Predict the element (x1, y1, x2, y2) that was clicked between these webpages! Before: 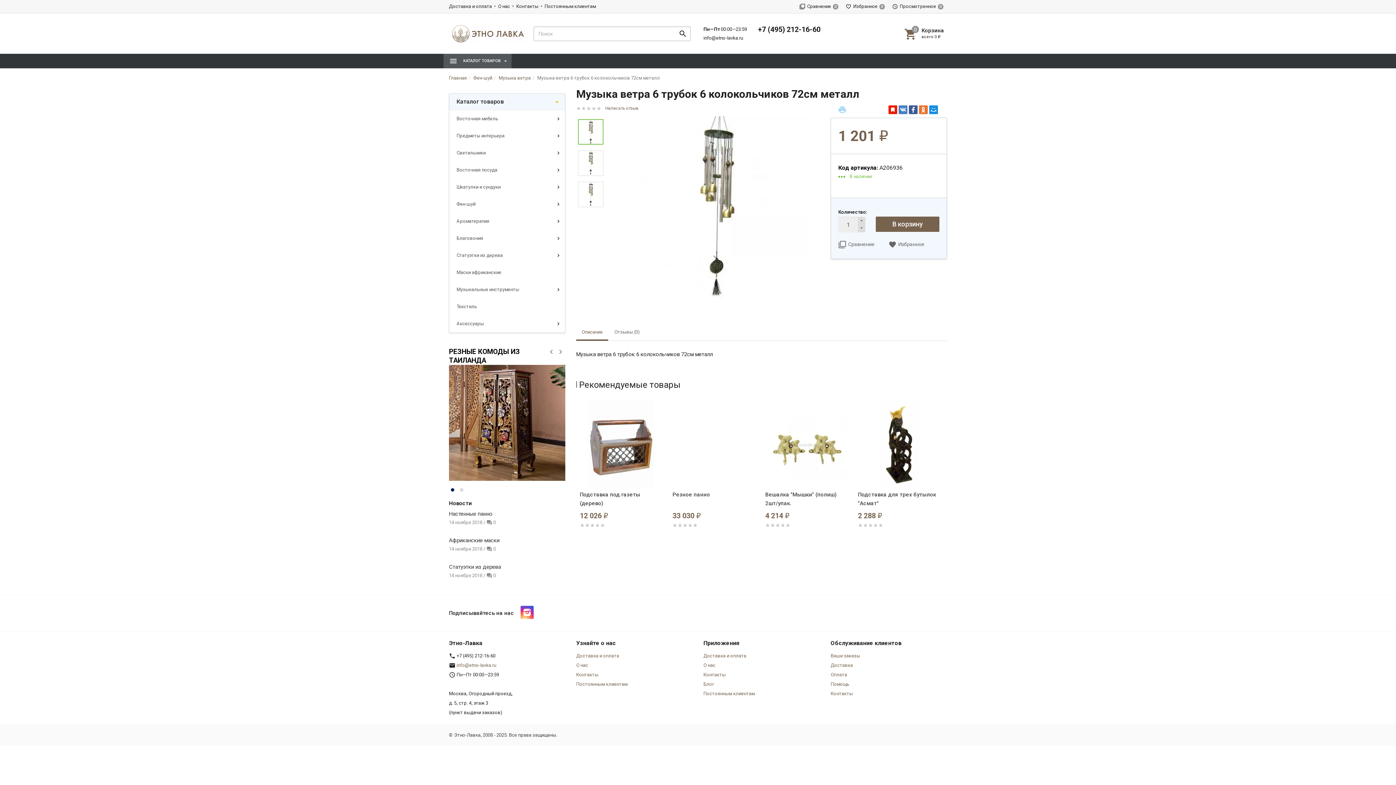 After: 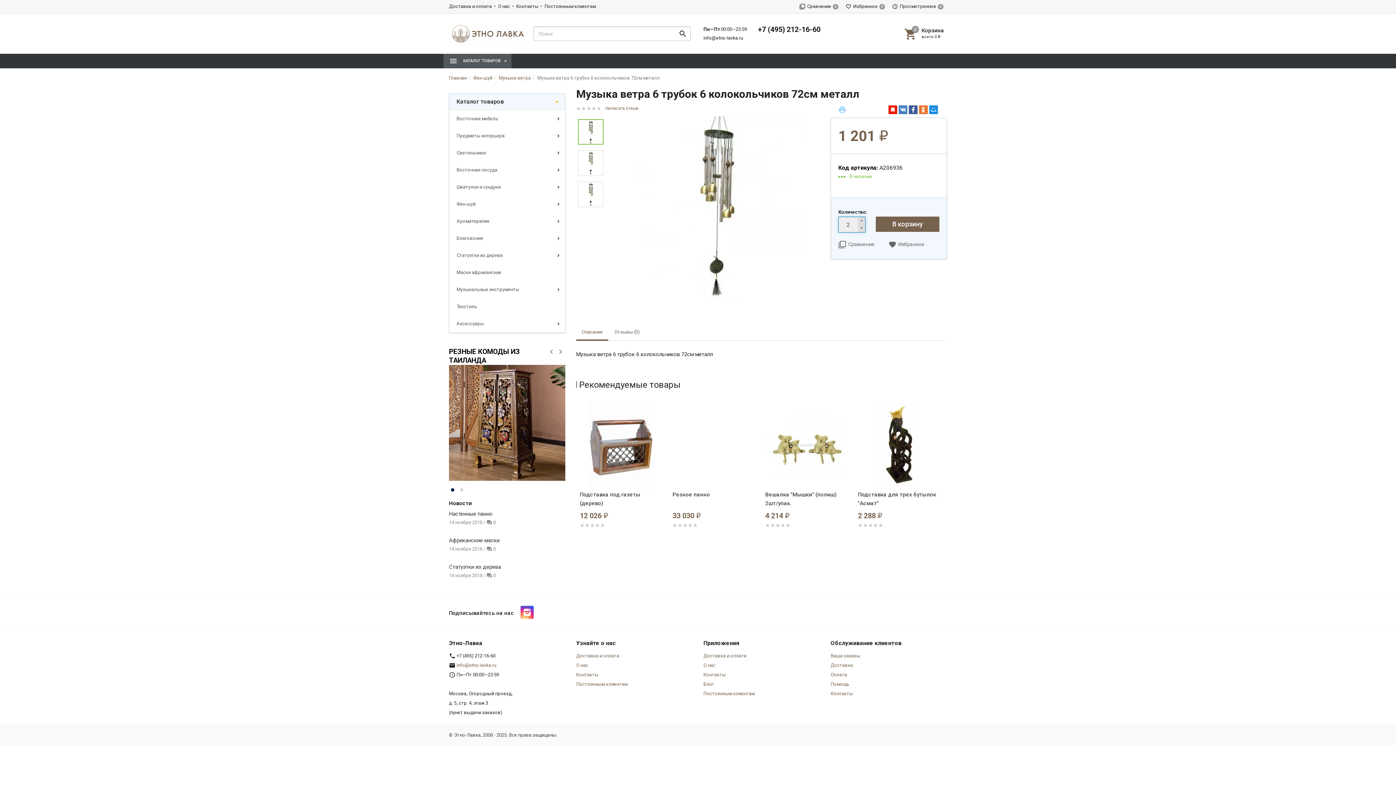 Action: bbox: (858, 217, 865, 224)